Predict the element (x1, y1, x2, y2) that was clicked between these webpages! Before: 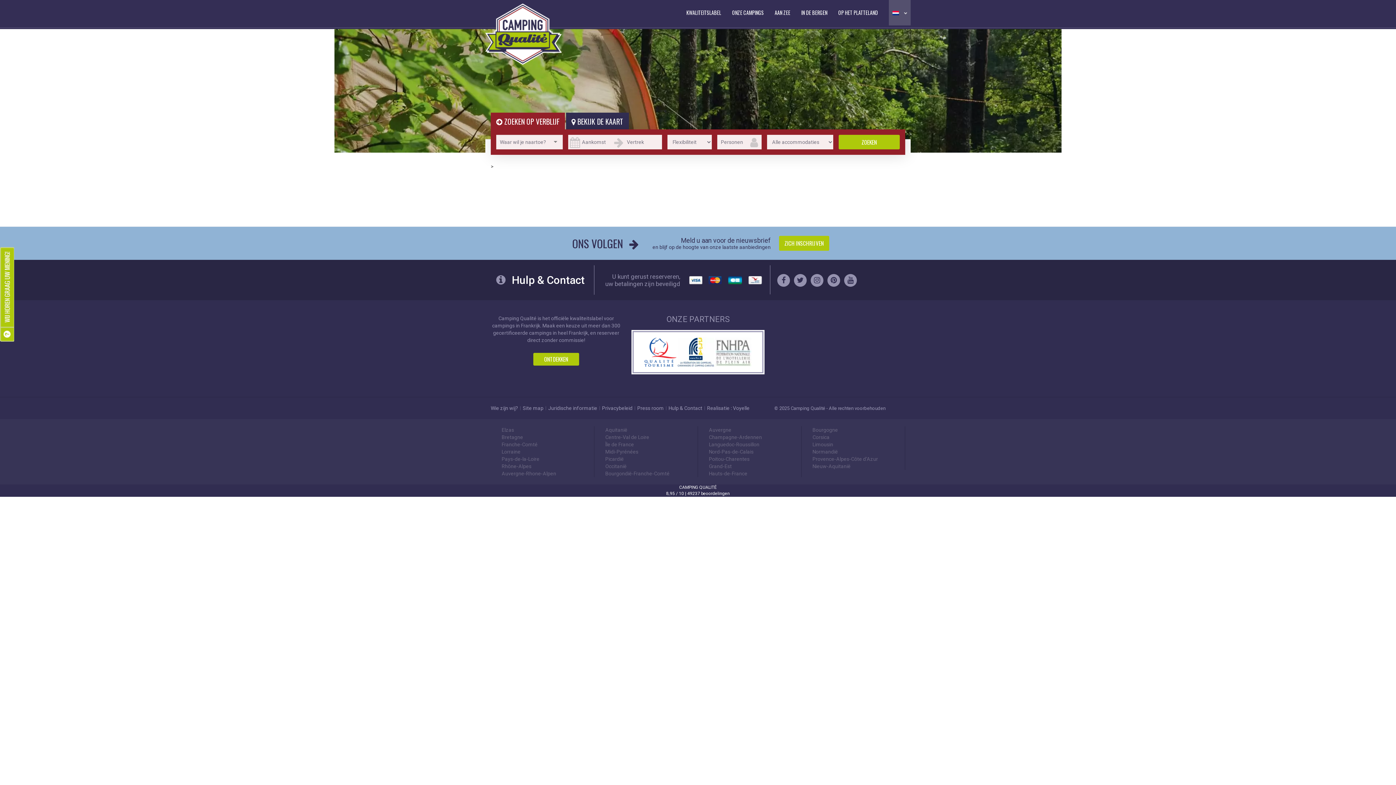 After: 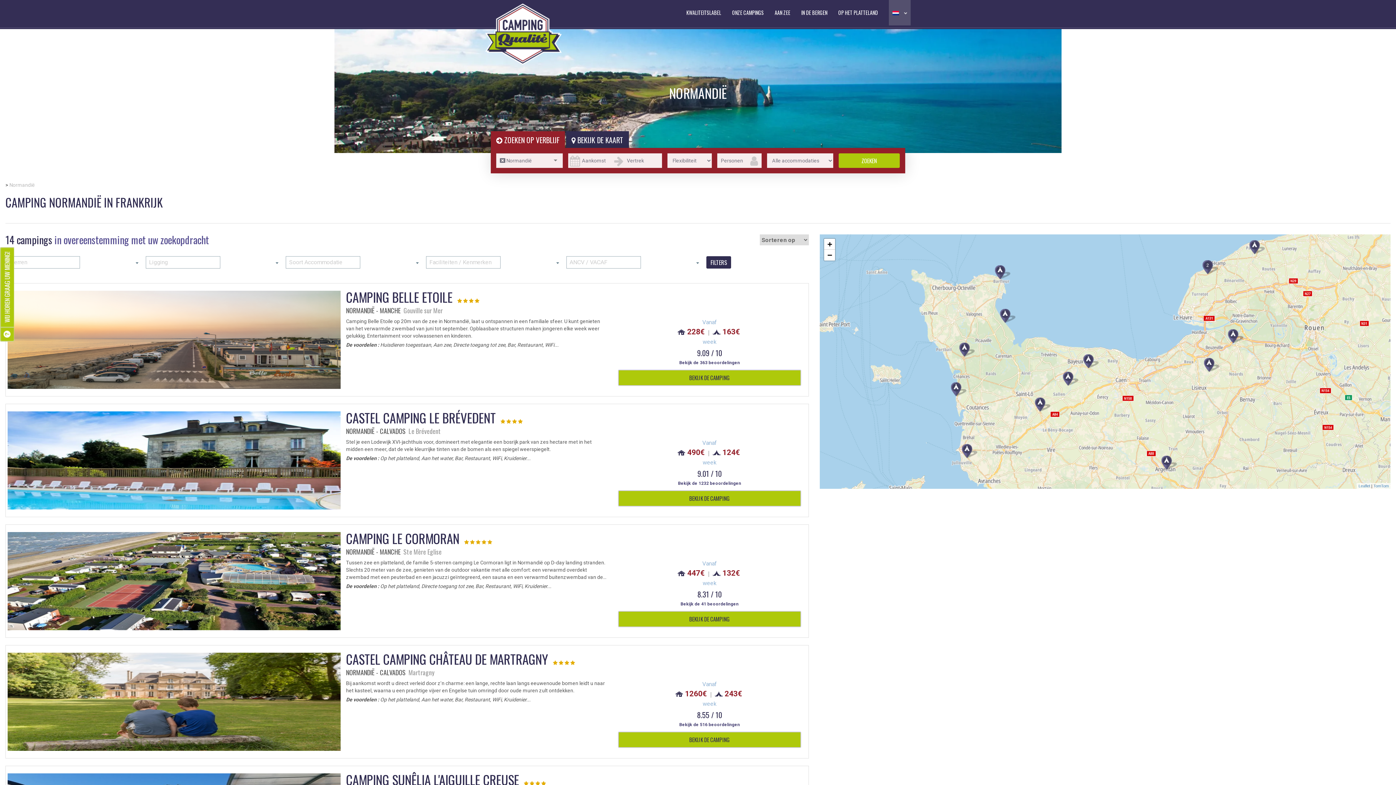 Action: label: Normandië bbox: (812, 448, 894, 455)